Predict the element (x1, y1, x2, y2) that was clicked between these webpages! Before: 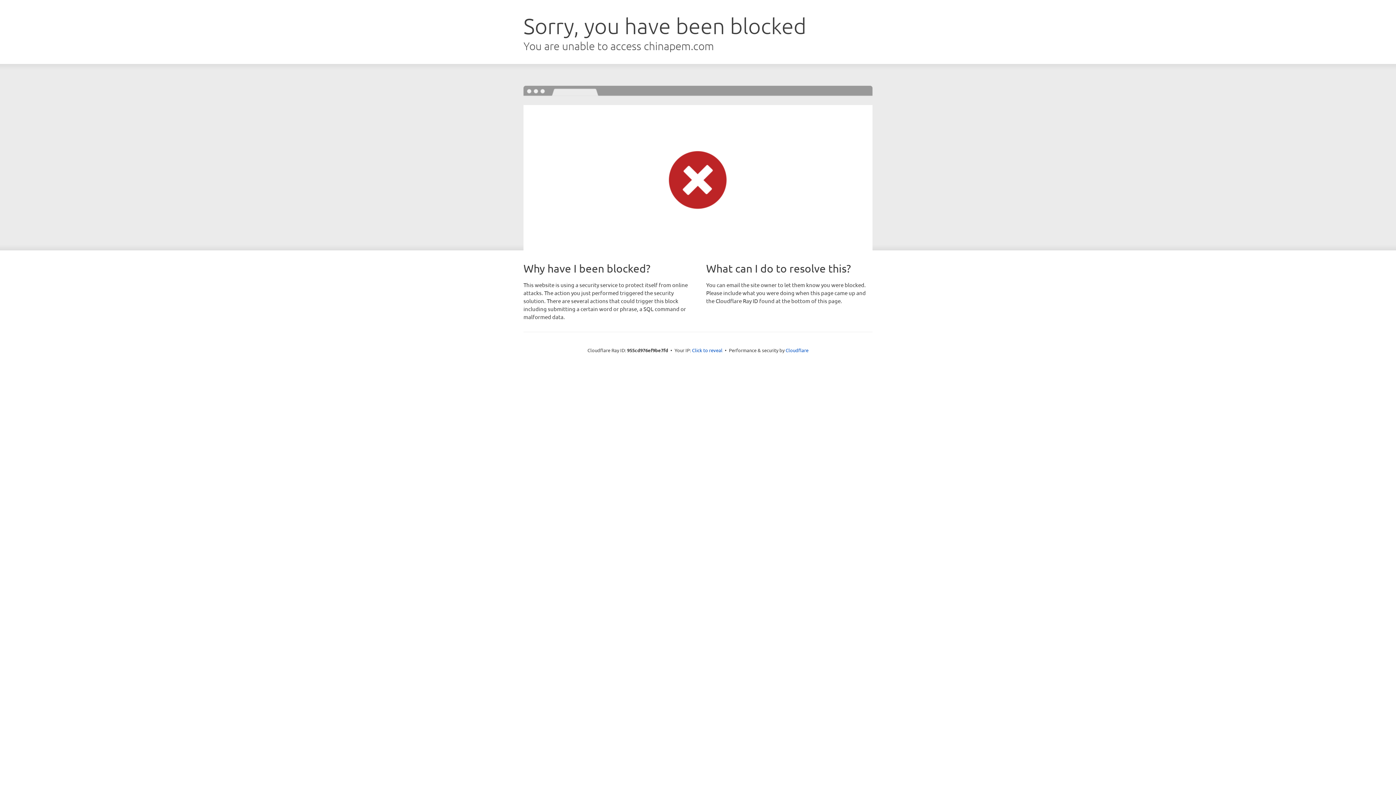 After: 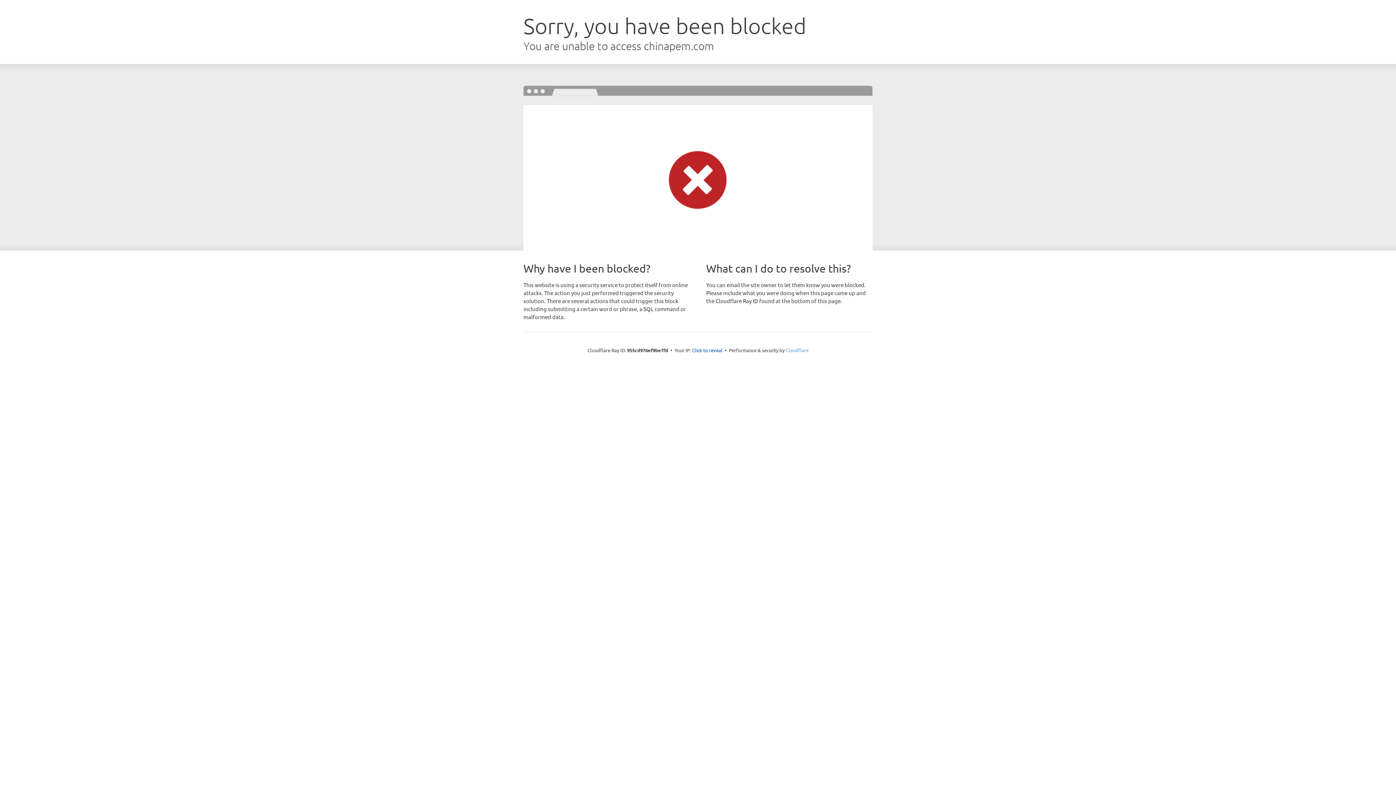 Action: label: Cloudflare bbox: (785, 347, 808, 353)